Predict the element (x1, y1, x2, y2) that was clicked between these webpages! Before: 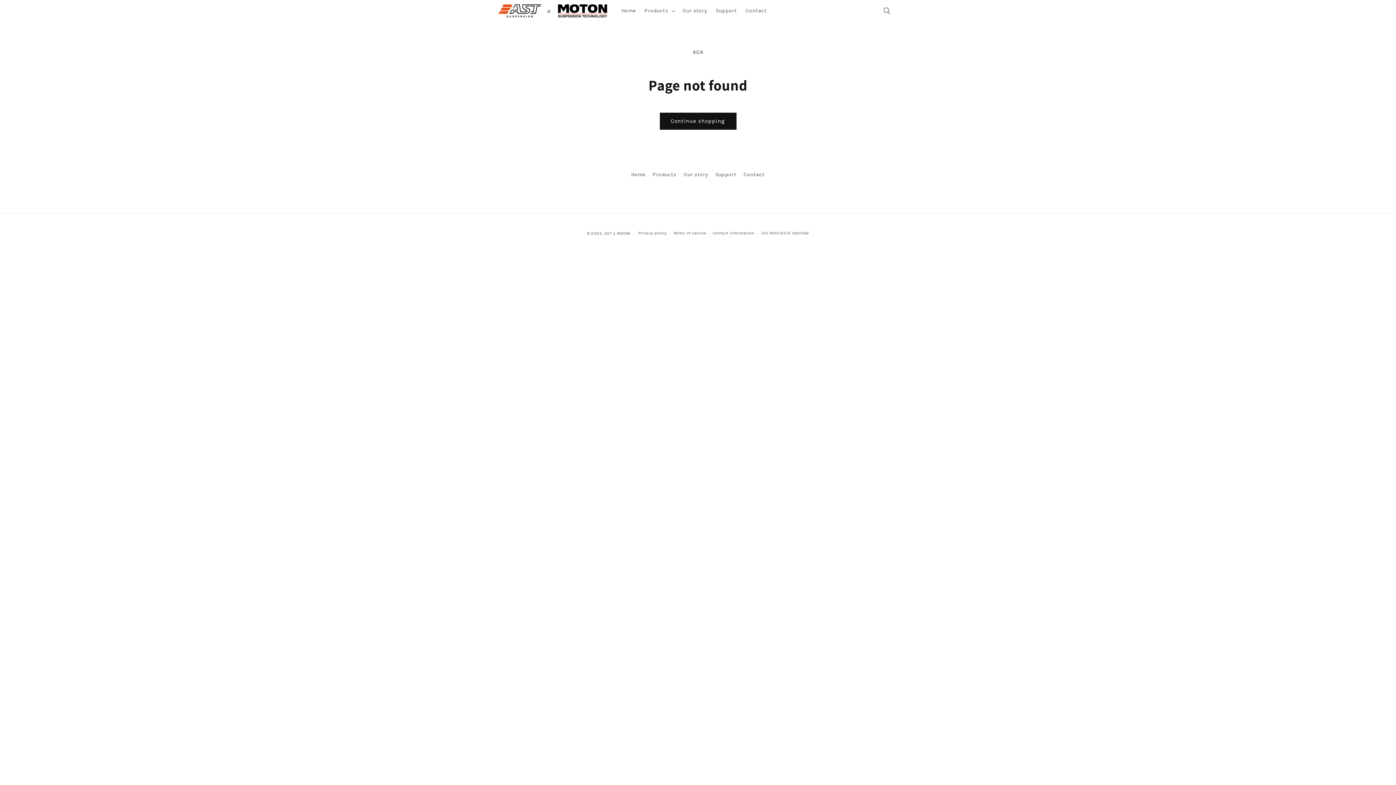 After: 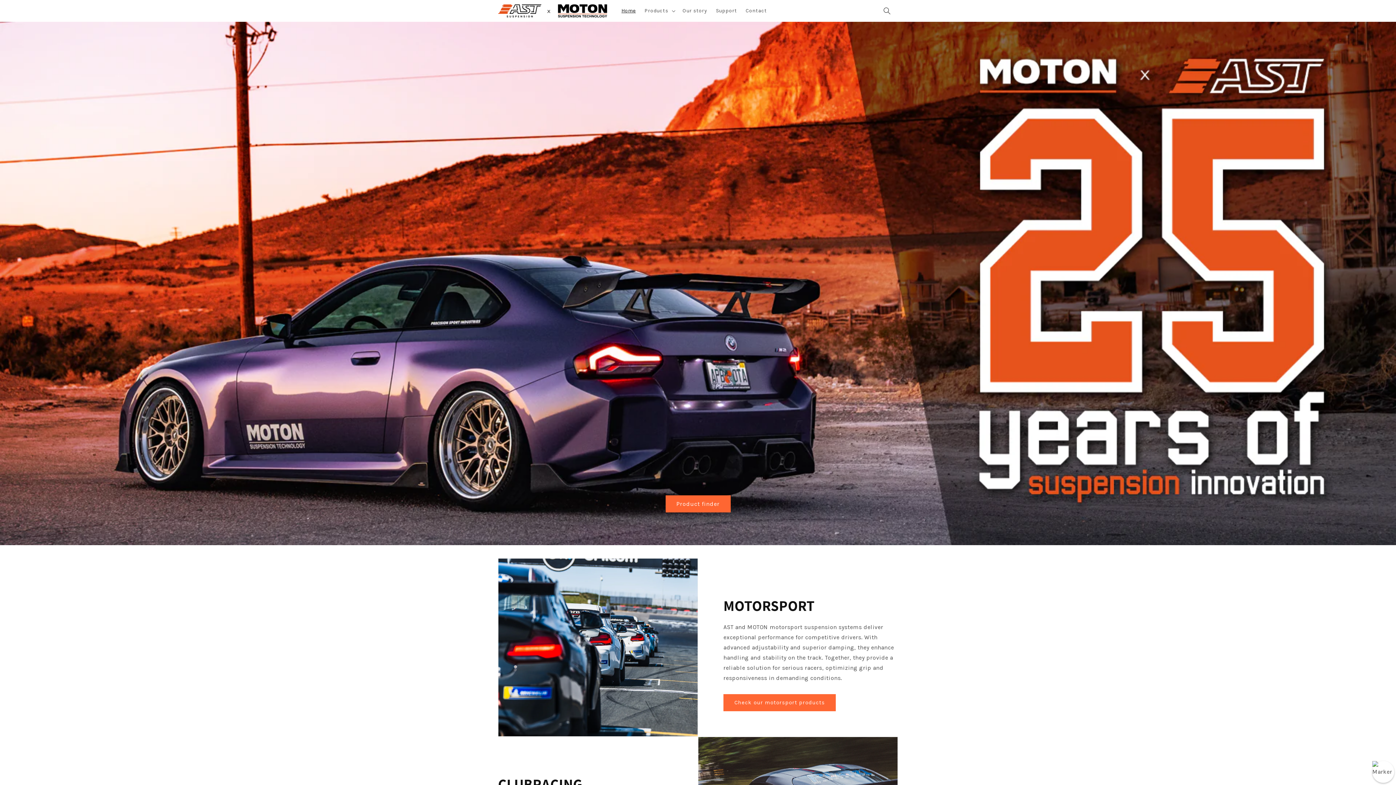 Action: label: Home bbox: (631, 170, 645, 180)